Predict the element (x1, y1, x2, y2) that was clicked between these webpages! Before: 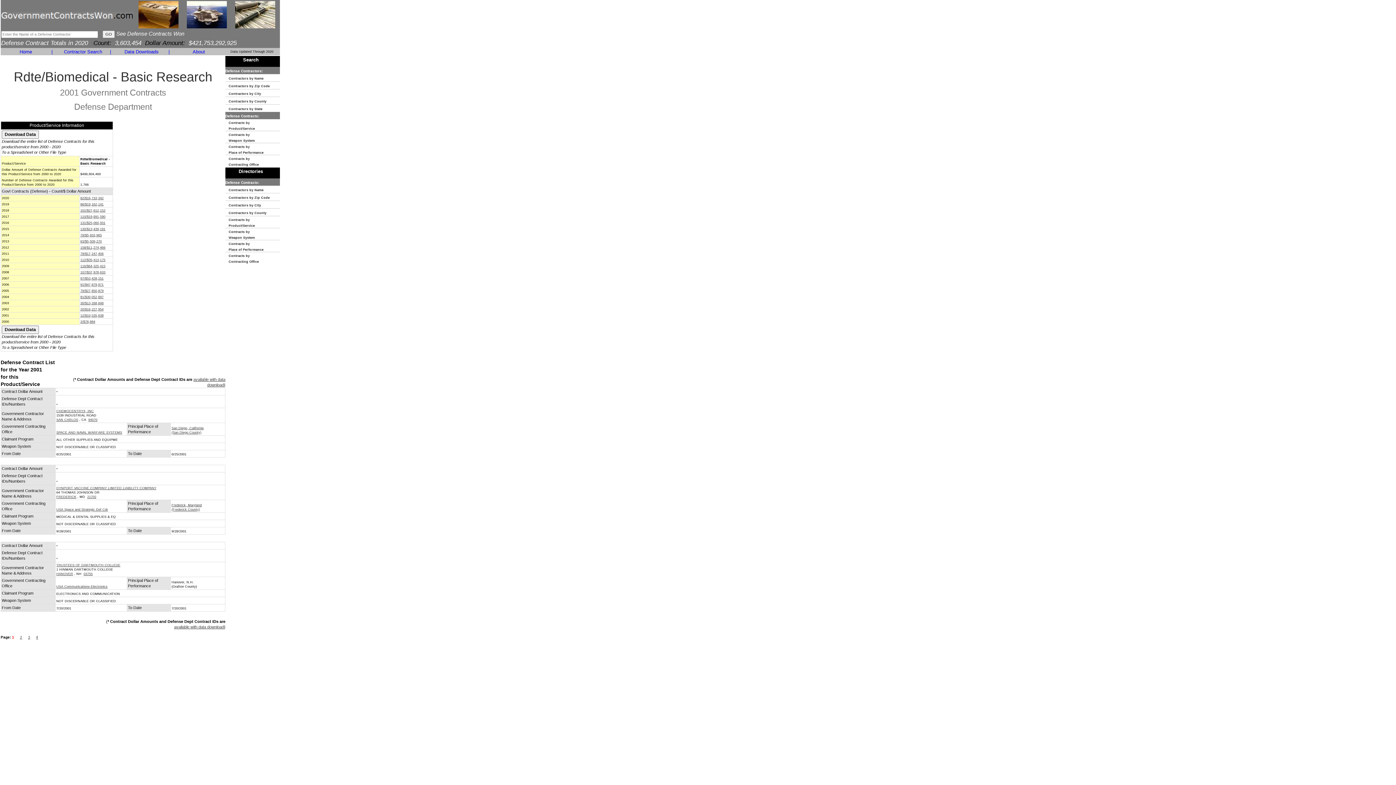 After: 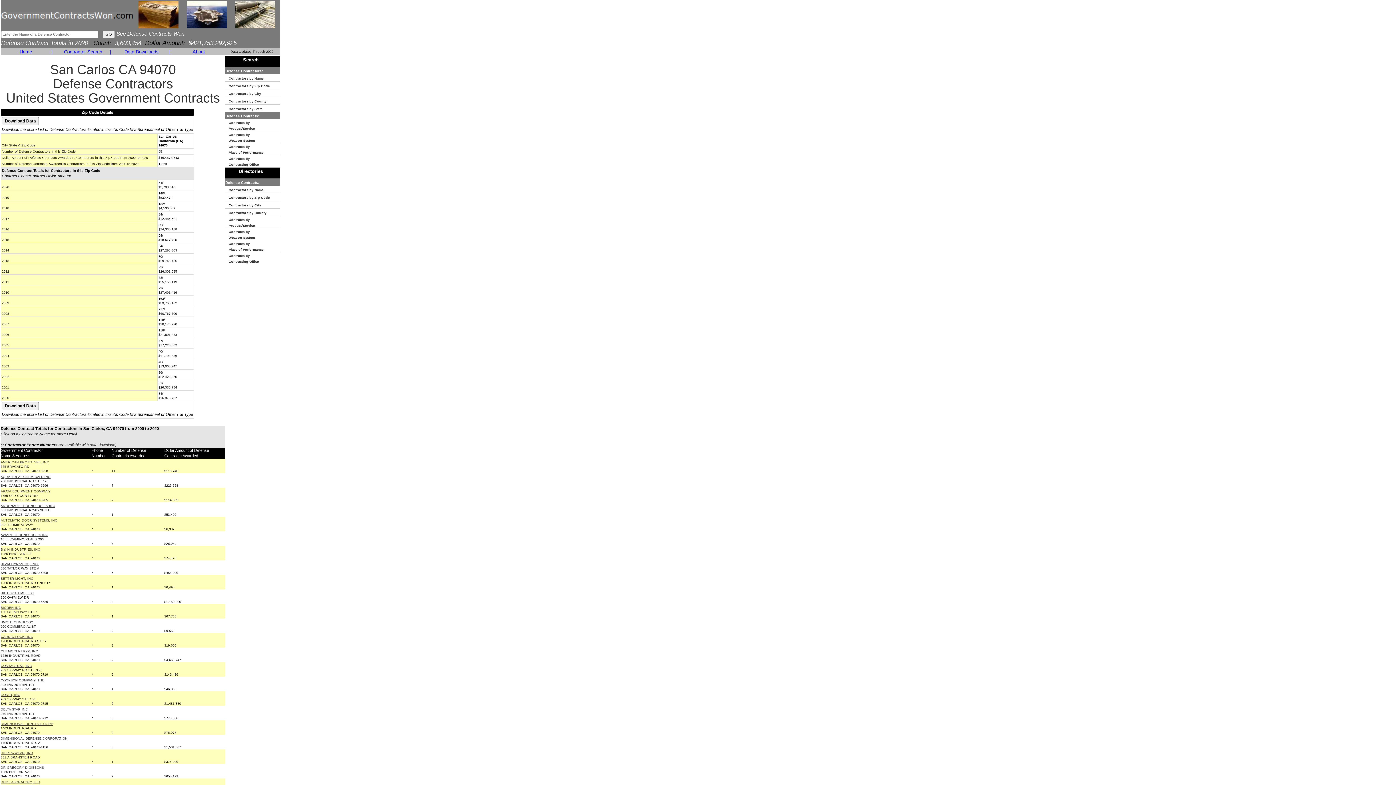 Action: bbox: (88, 418, 97, 421) label: 94070